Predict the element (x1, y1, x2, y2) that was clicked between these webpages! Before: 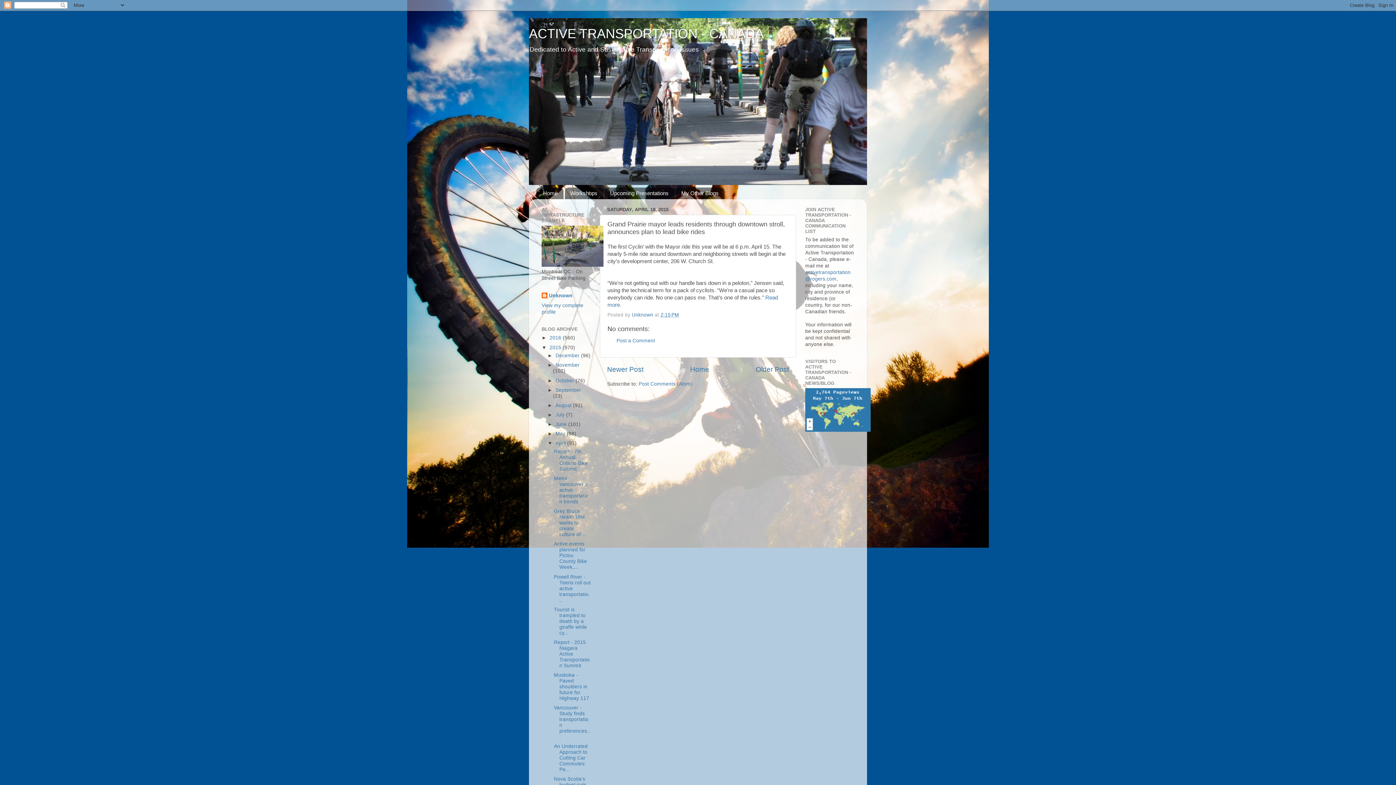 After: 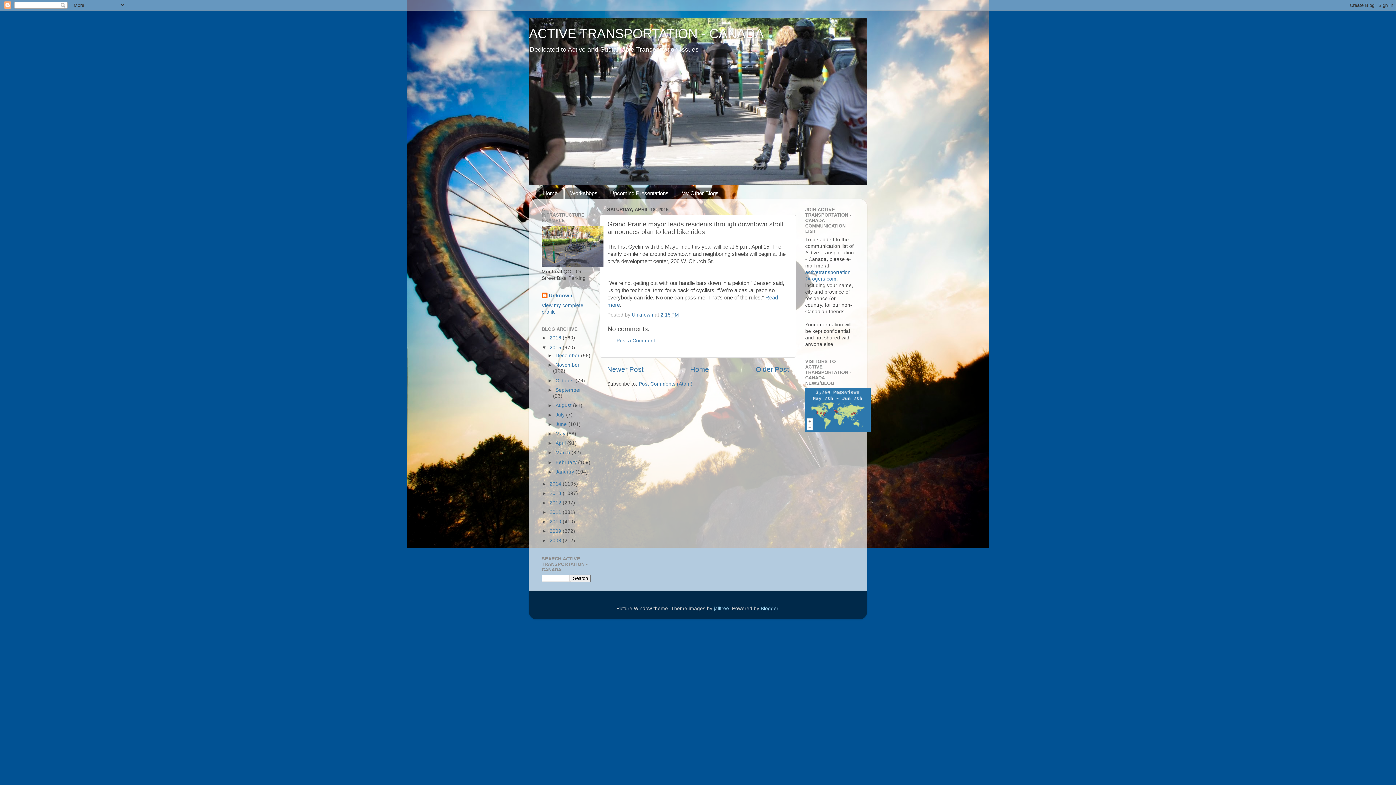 Action: label: ▼   bbox: (547, 440, 555, 446)